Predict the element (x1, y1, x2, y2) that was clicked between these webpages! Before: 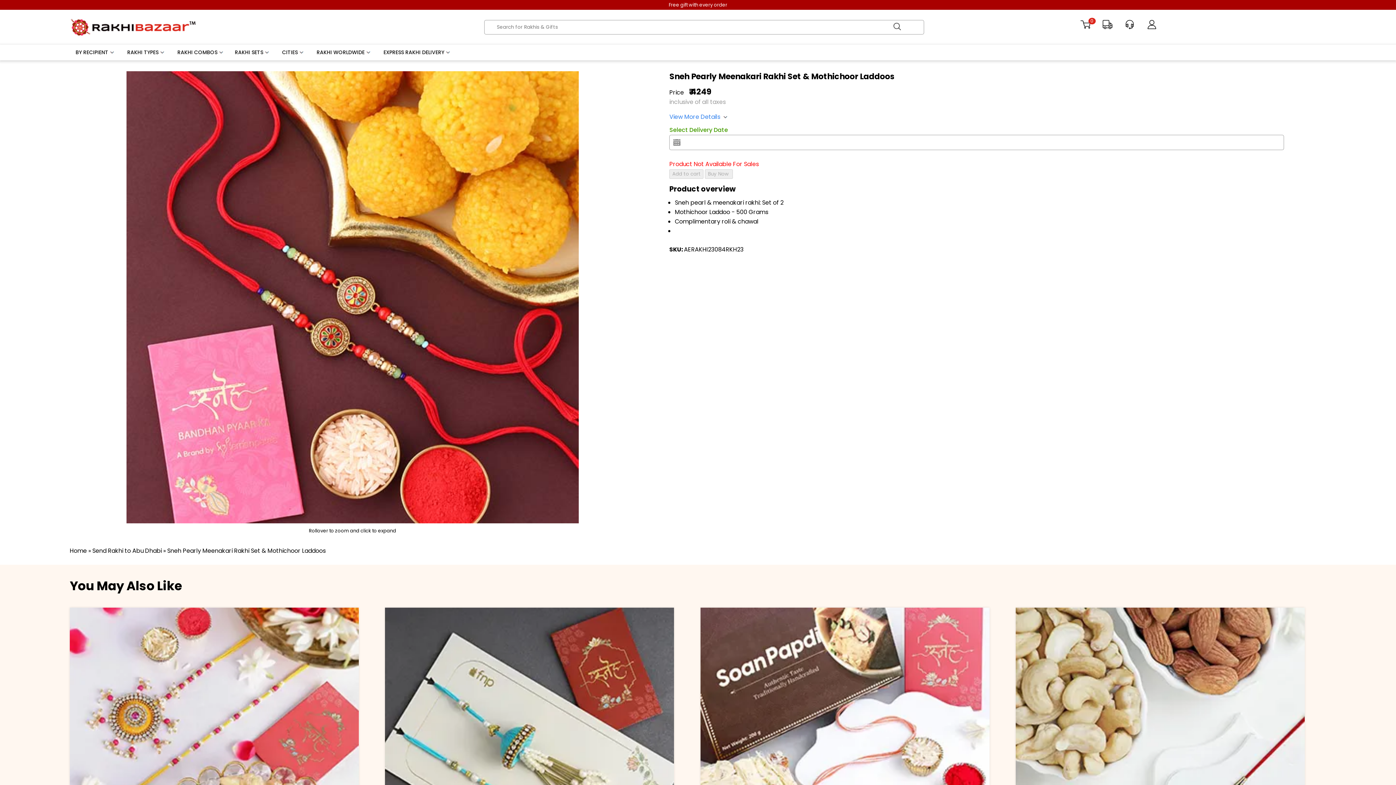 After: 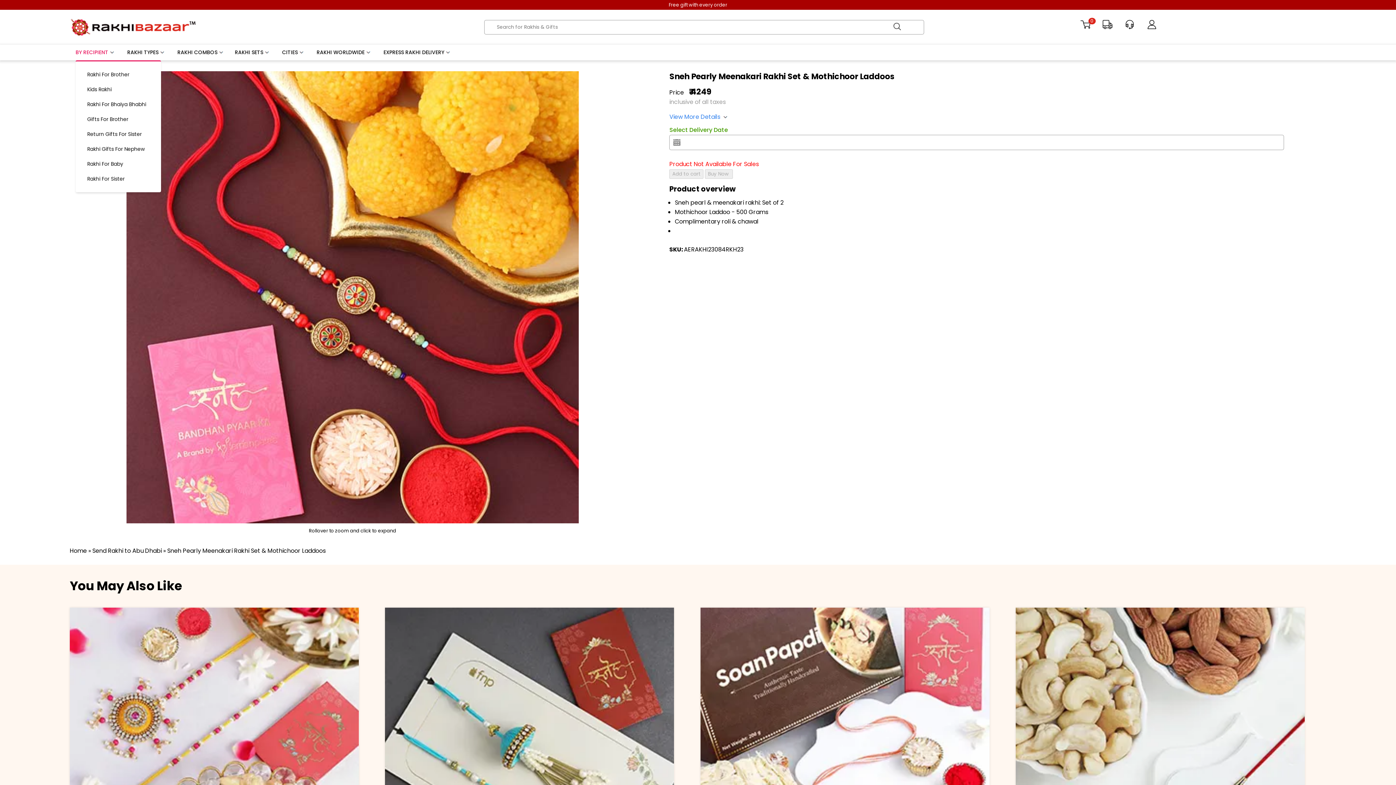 Action: bbox: (75, 48, 114, 56) label: BY RECIPIENT